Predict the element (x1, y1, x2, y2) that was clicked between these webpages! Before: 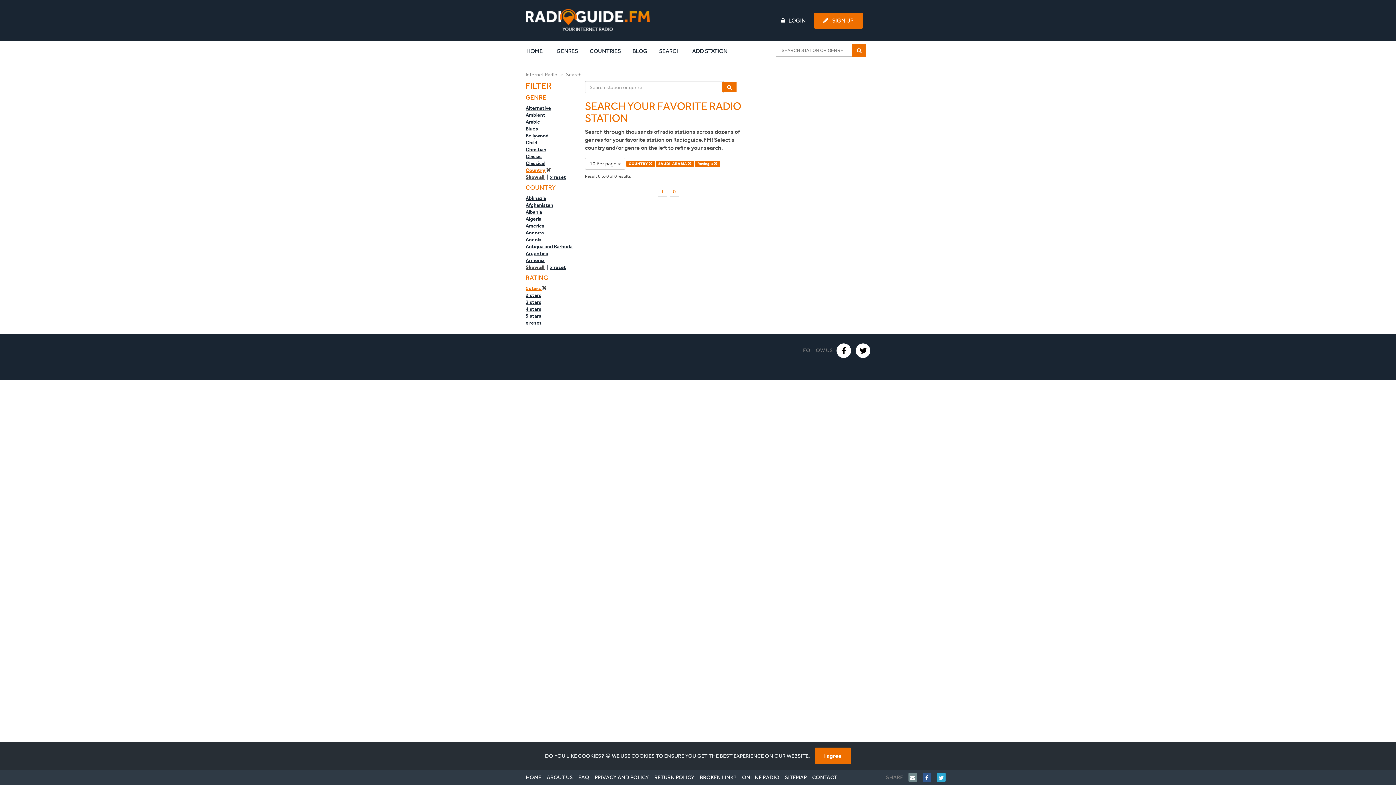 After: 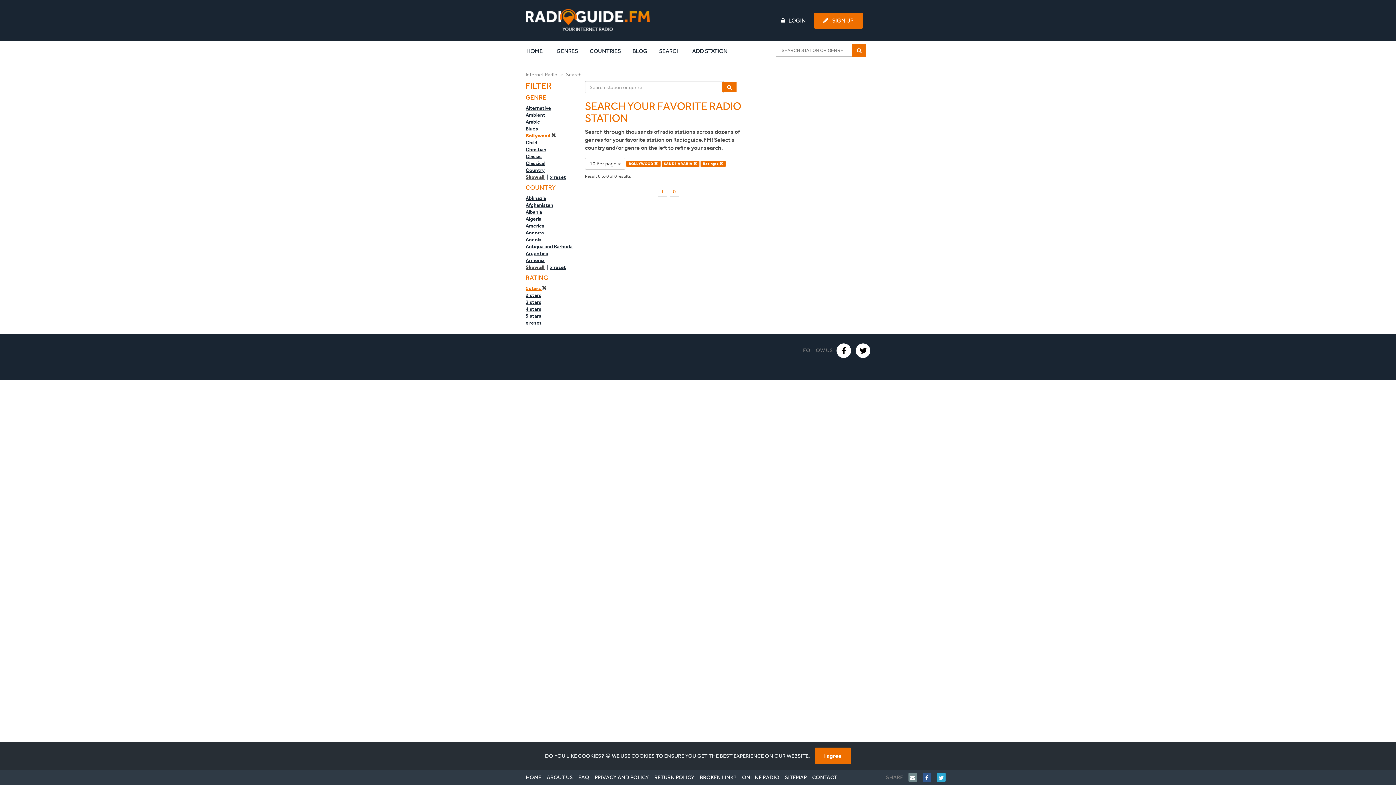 Action: bbox: (525, 132, 548, 139) label: Bollywood